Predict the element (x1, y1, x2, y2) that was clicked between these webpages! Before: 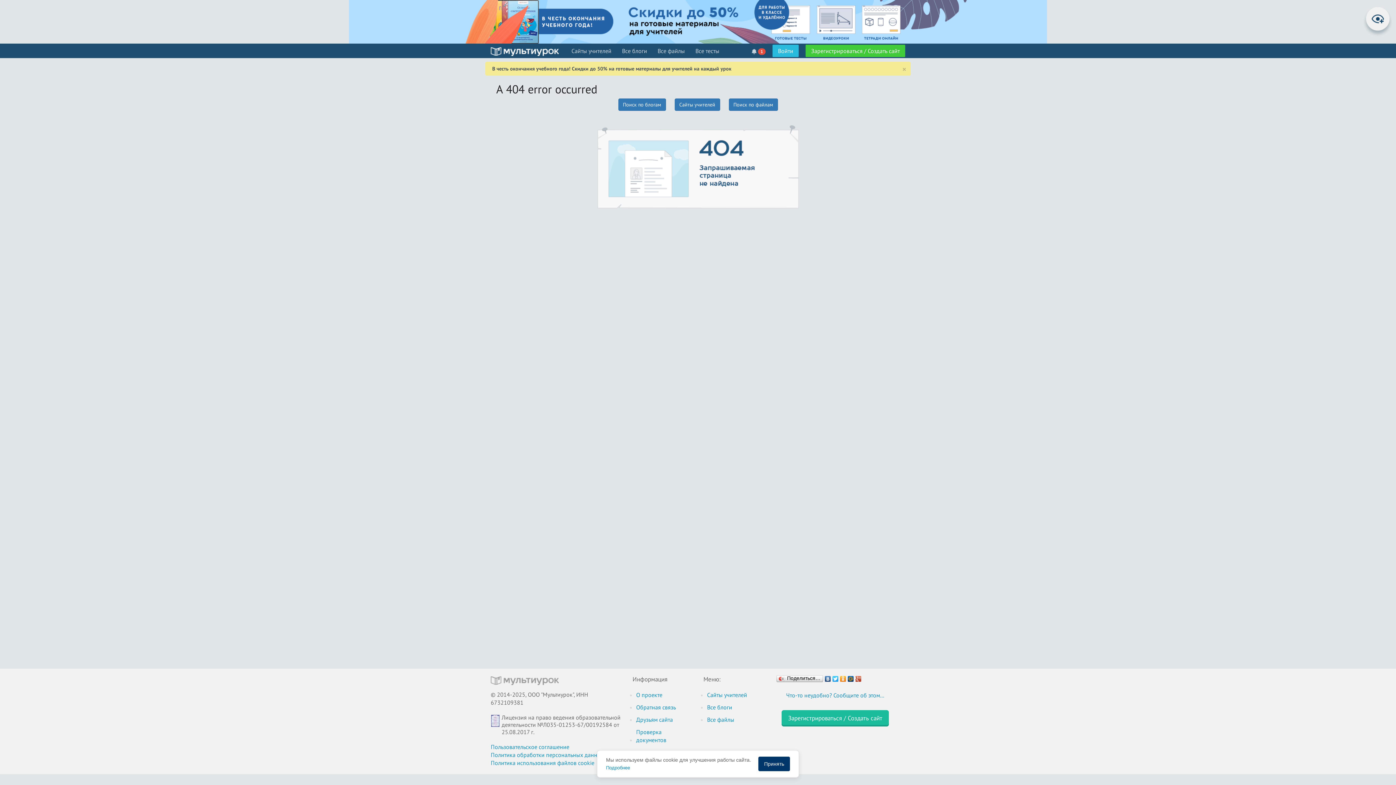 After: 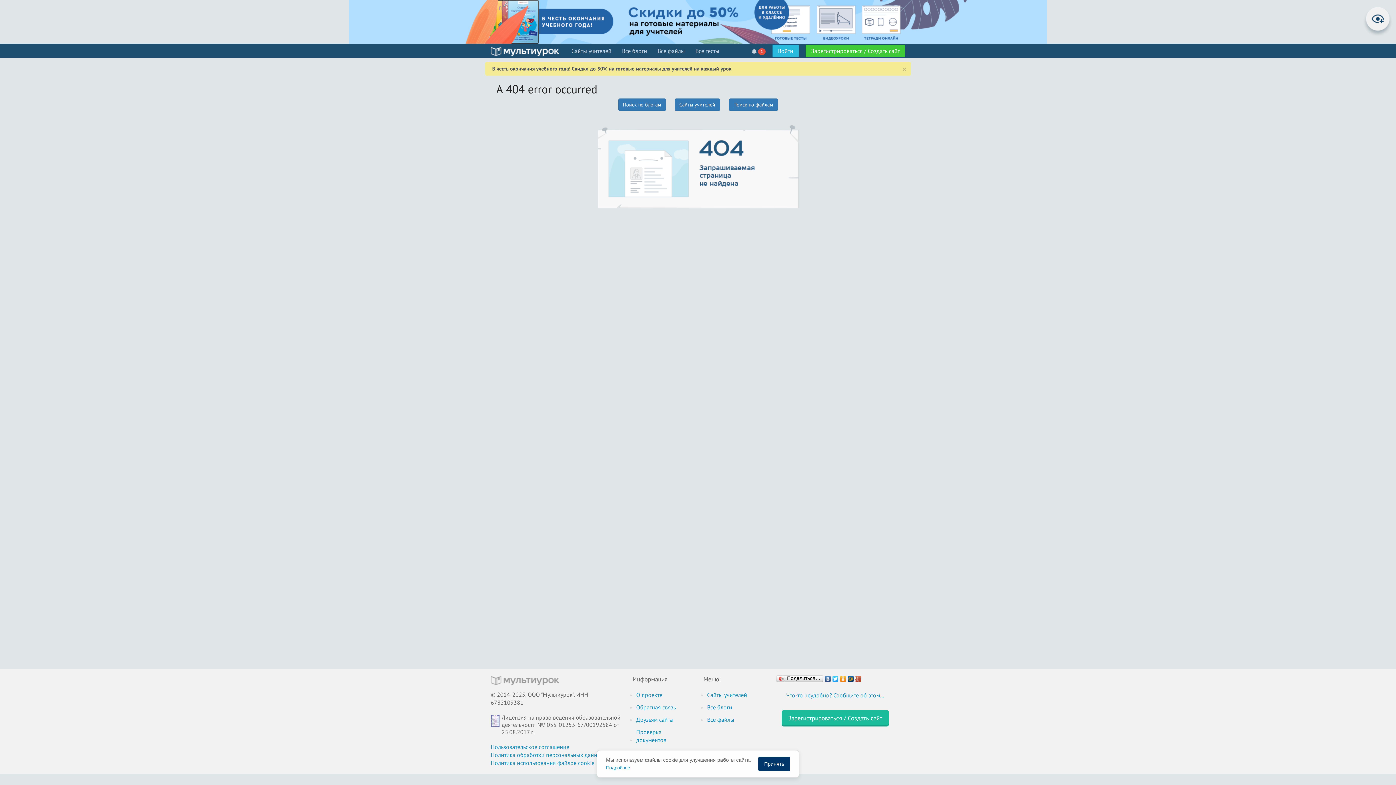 Action: bbox: (0, 0, 1396, 43)